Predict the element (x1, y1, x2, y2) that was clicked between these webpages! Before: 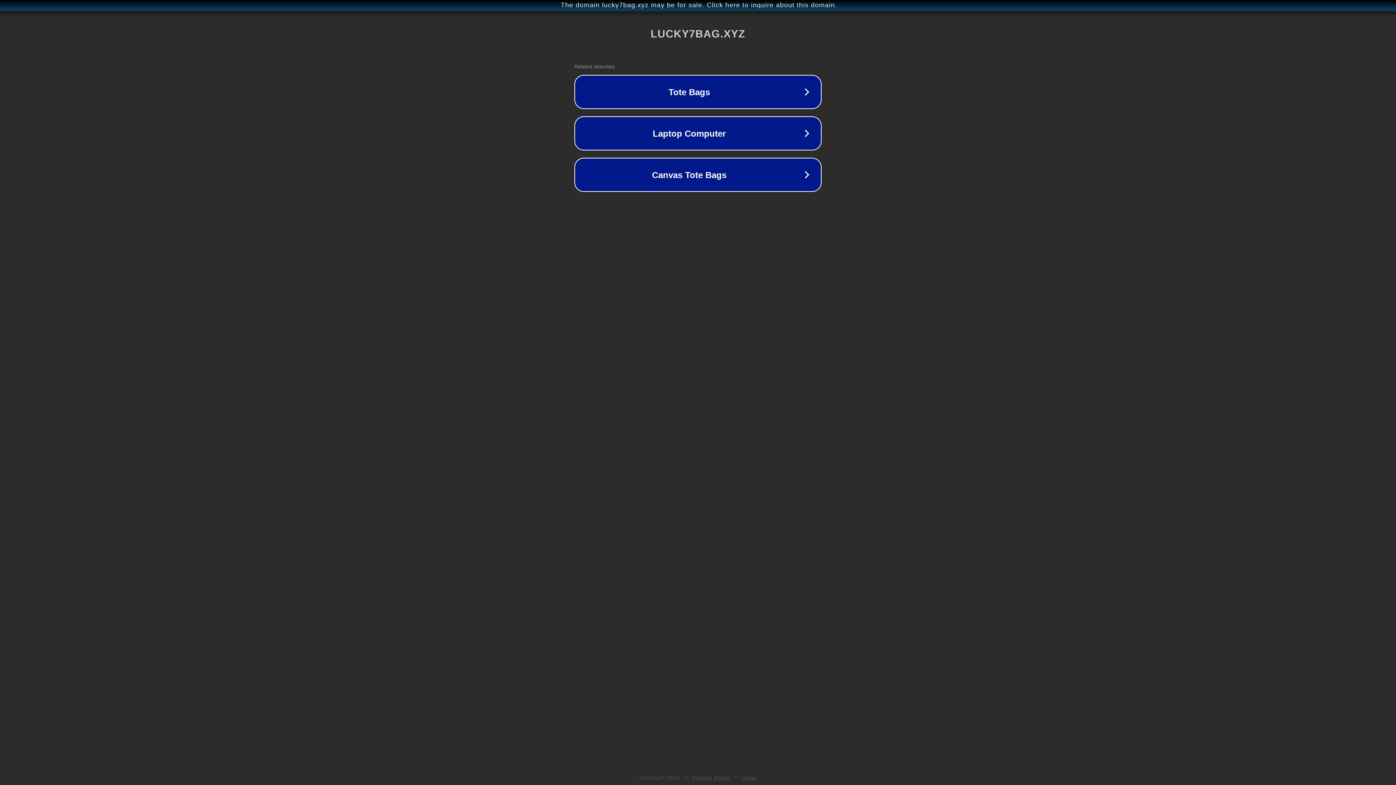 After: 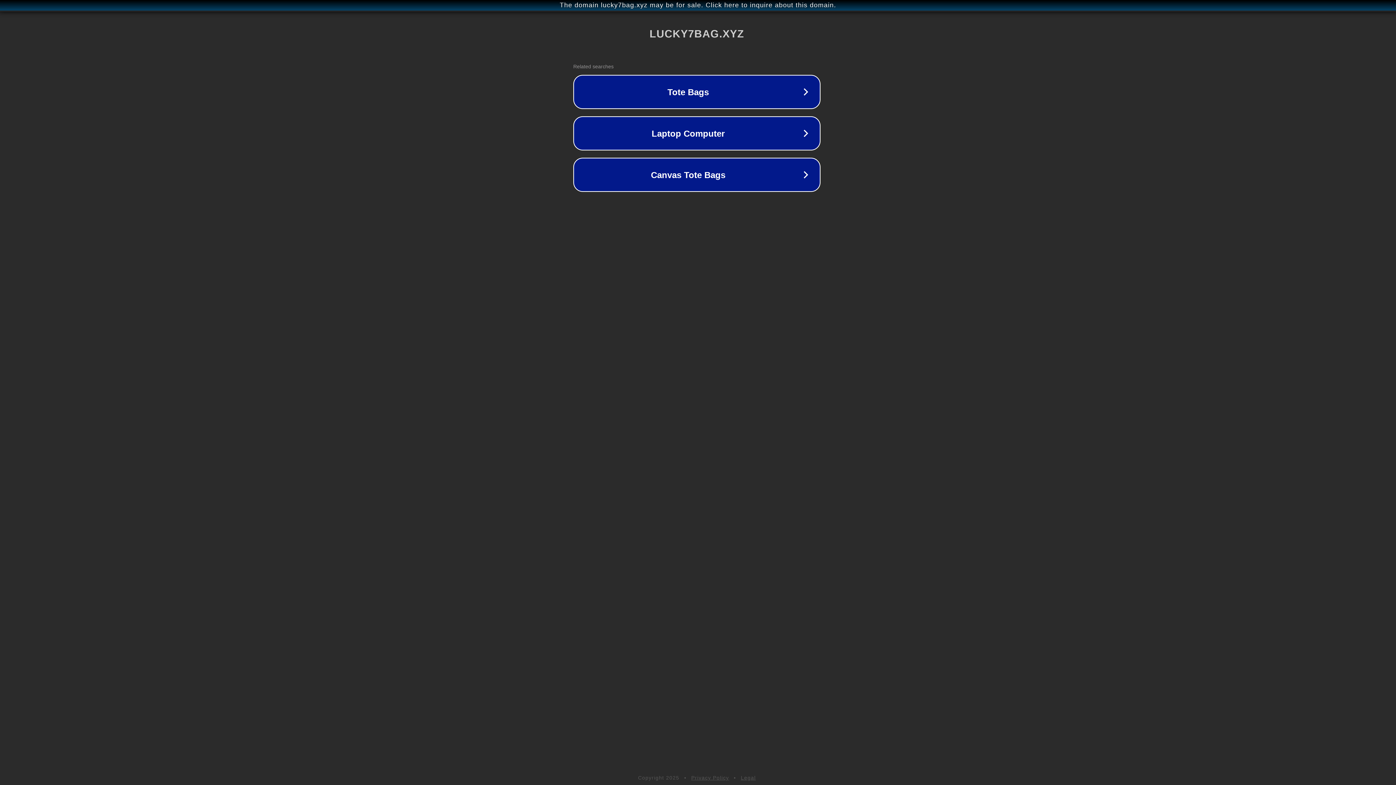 Action: bbox: (1, 1, 1397, 9) label: The domain lucky7bag.xyz may be for sale. Click here to inquire about this domain.